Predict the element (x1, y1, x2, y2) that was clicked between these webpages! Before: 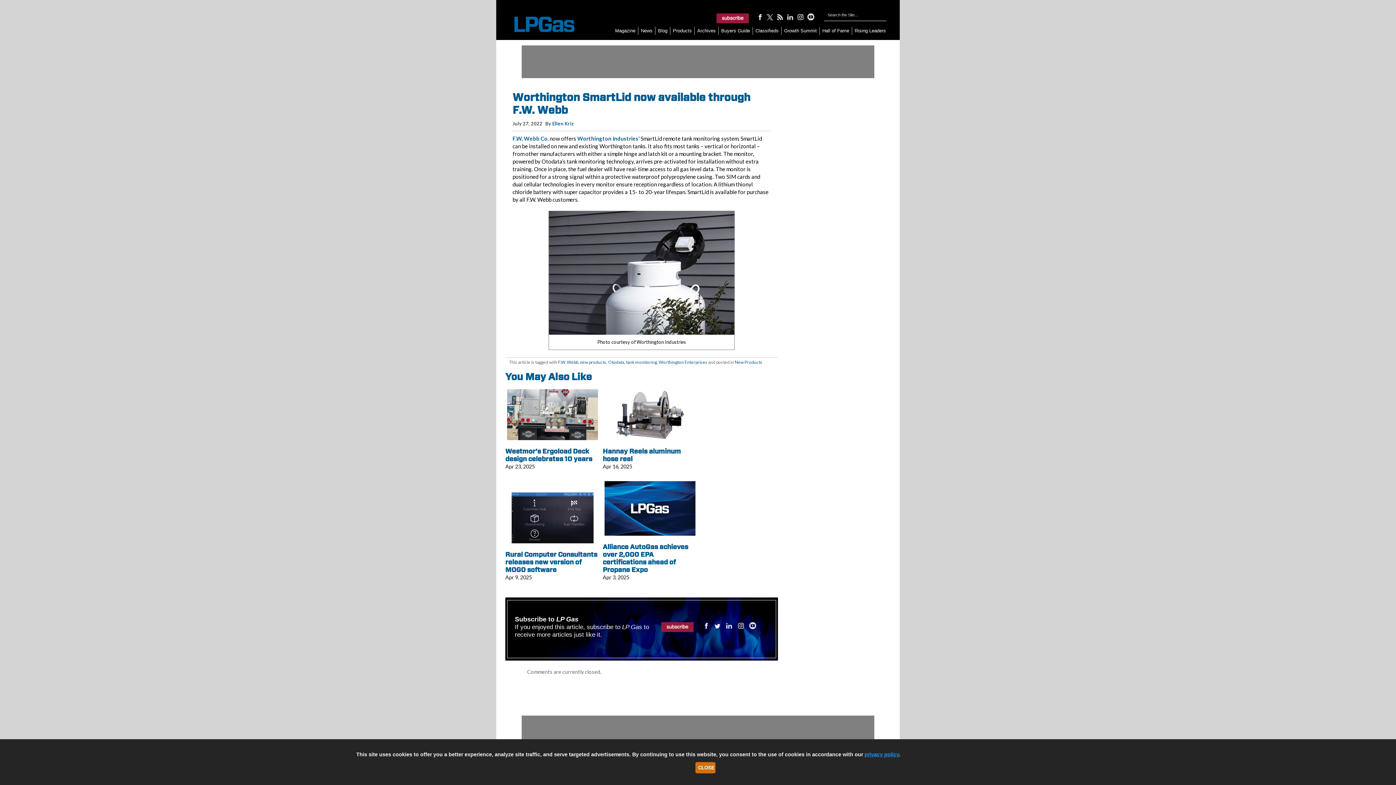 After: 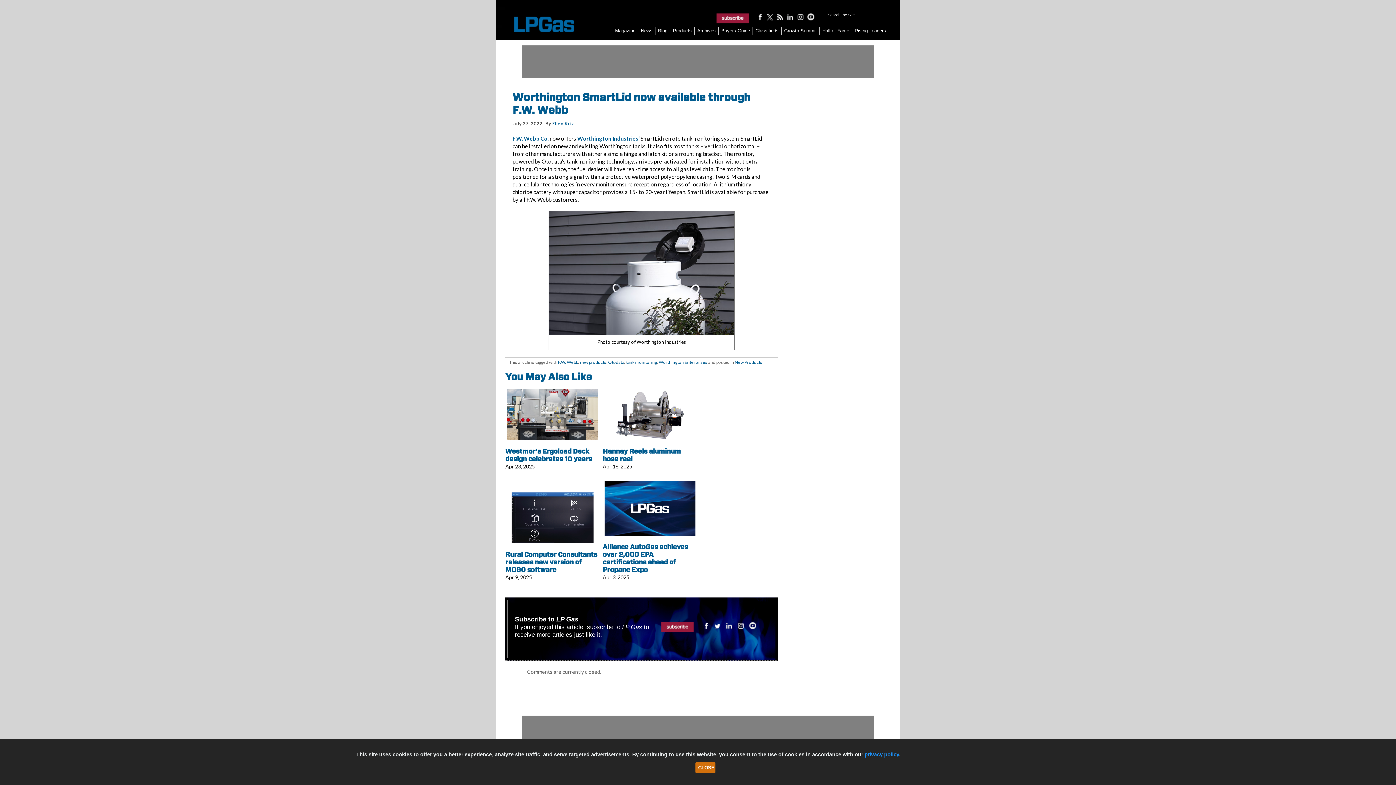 Action: bbox: (747, 620, 757, 626)